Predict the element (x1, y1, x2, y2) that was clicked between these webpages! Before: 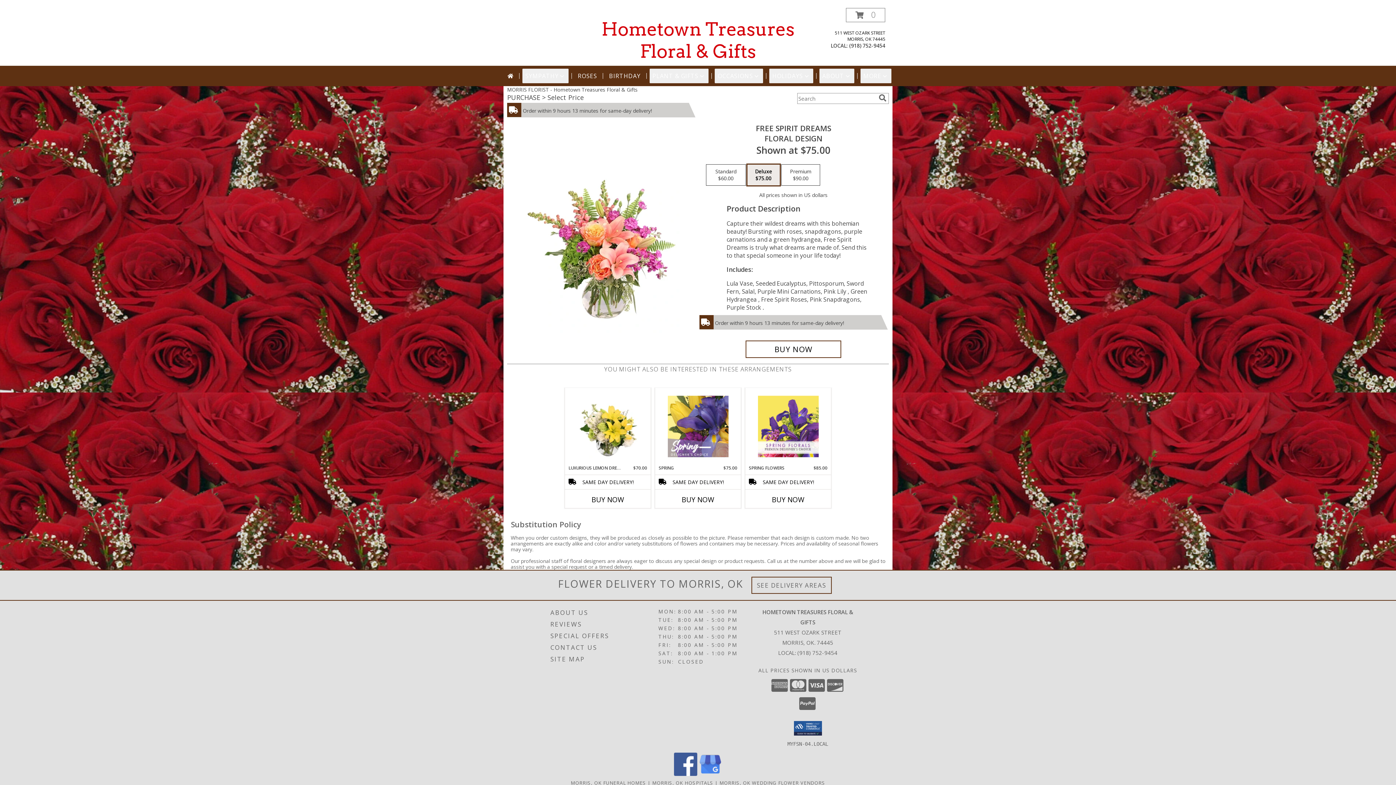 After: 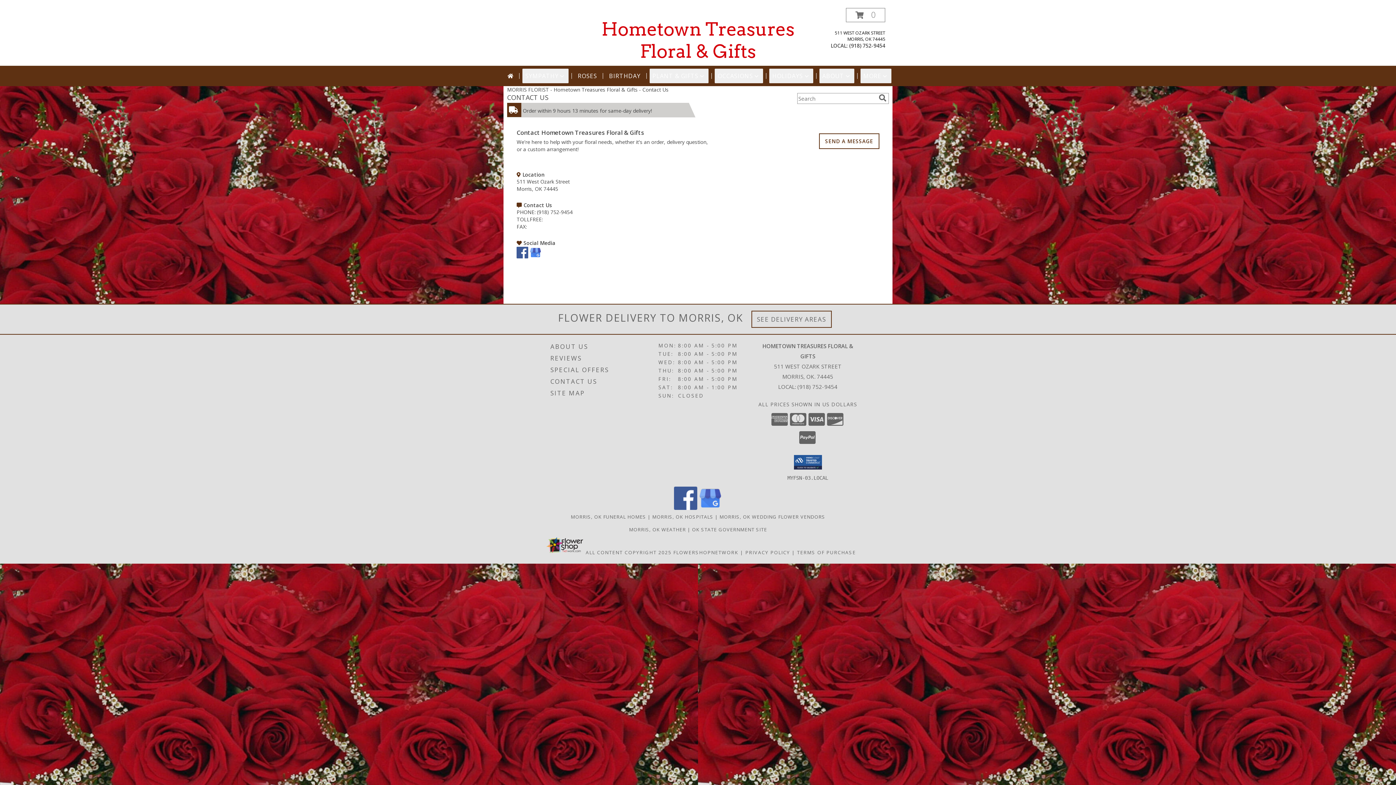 Action: label: CONTACT US bbox: (550, 642, 656, 653)